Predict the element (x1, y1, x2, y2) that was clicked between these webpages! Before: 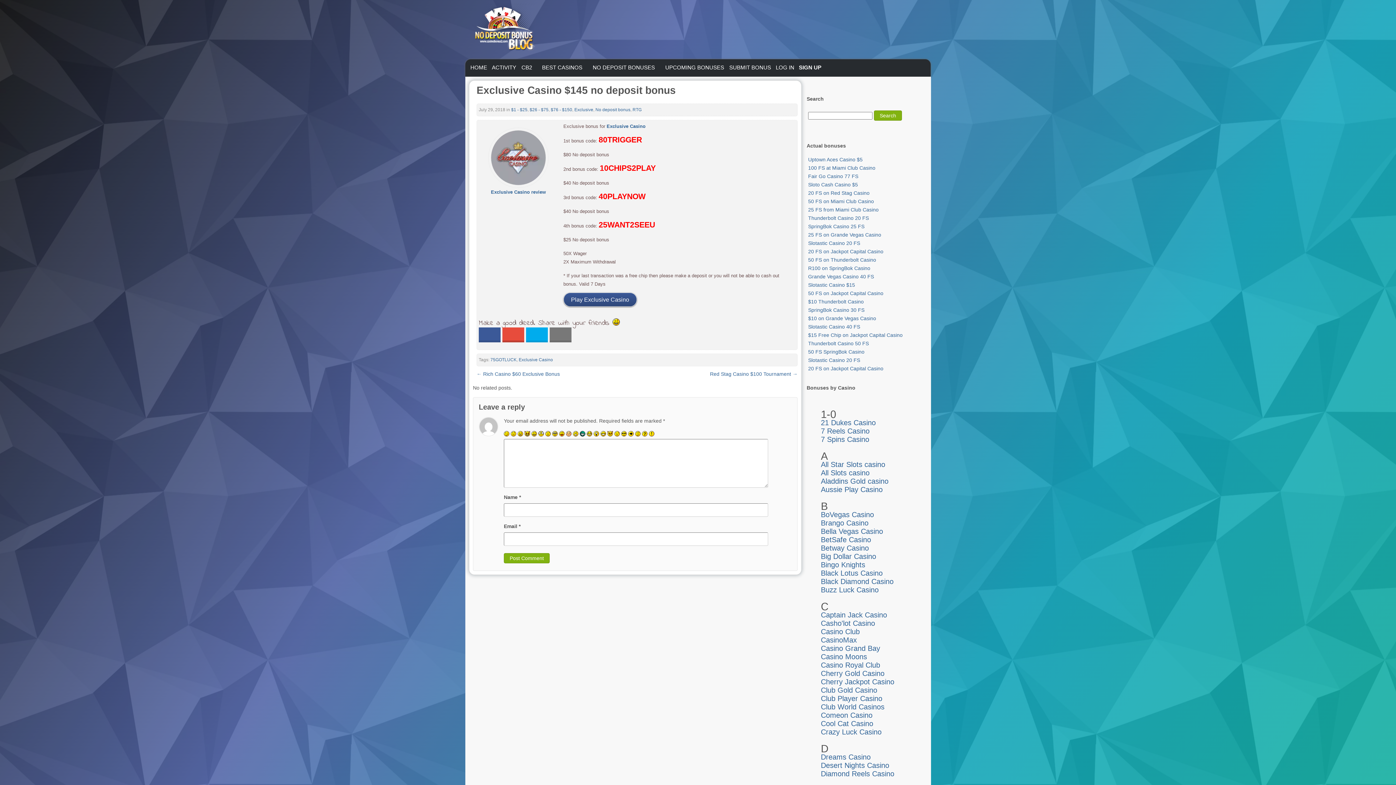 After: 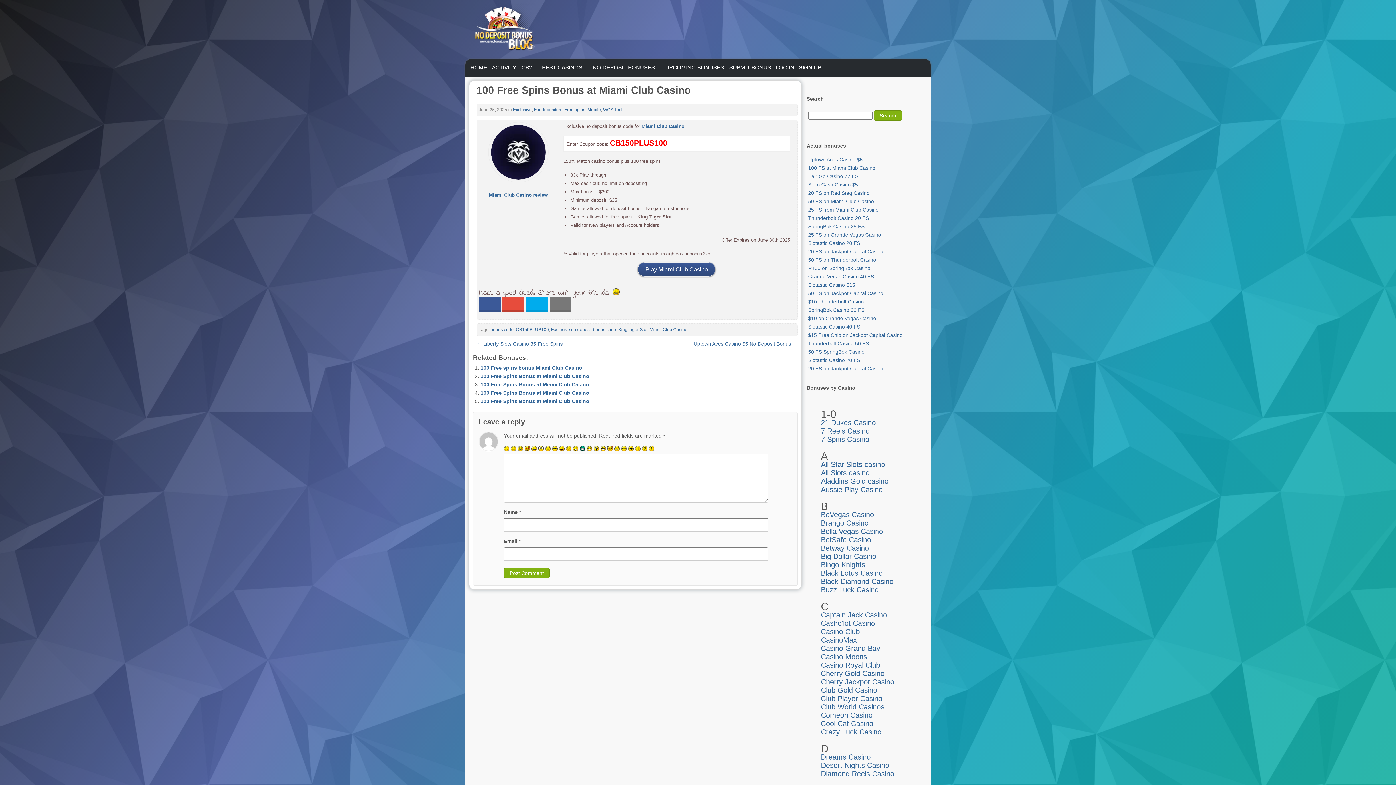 Action: bbox: (808, 165, 875, 170) label: 100 FS at Miami Club Casino